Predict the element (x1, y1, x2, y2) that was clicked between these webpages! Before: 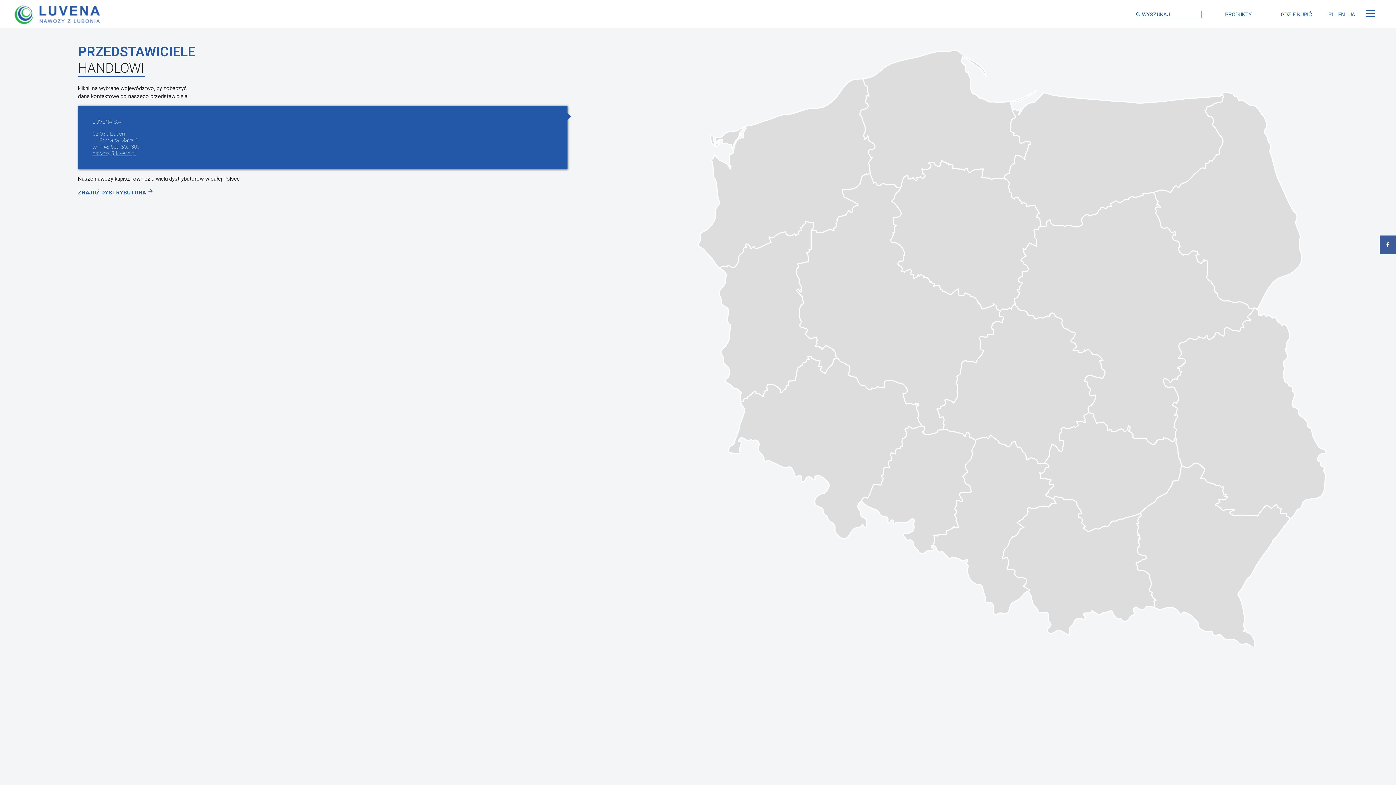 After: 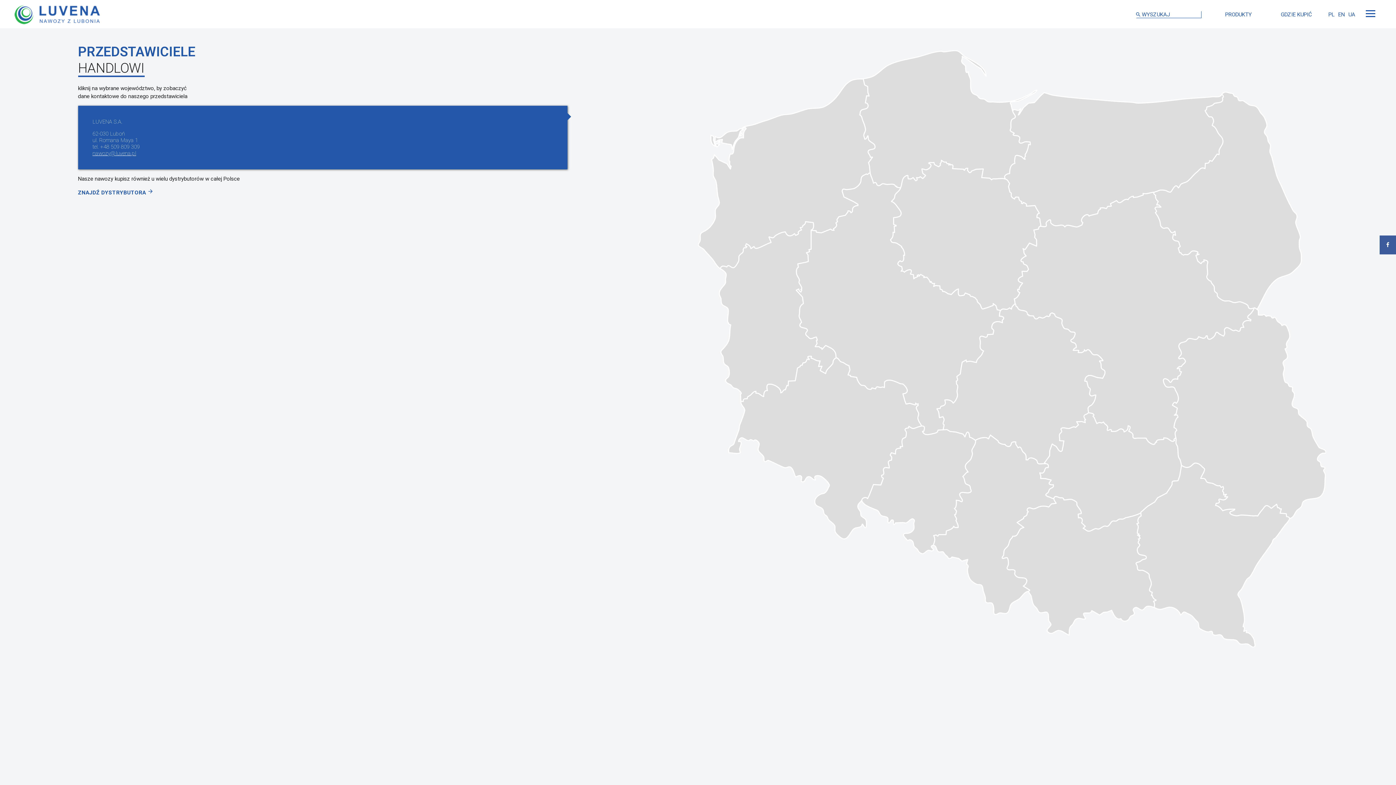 Action: label: PL bbox: (1326, 3, 1336, 25)